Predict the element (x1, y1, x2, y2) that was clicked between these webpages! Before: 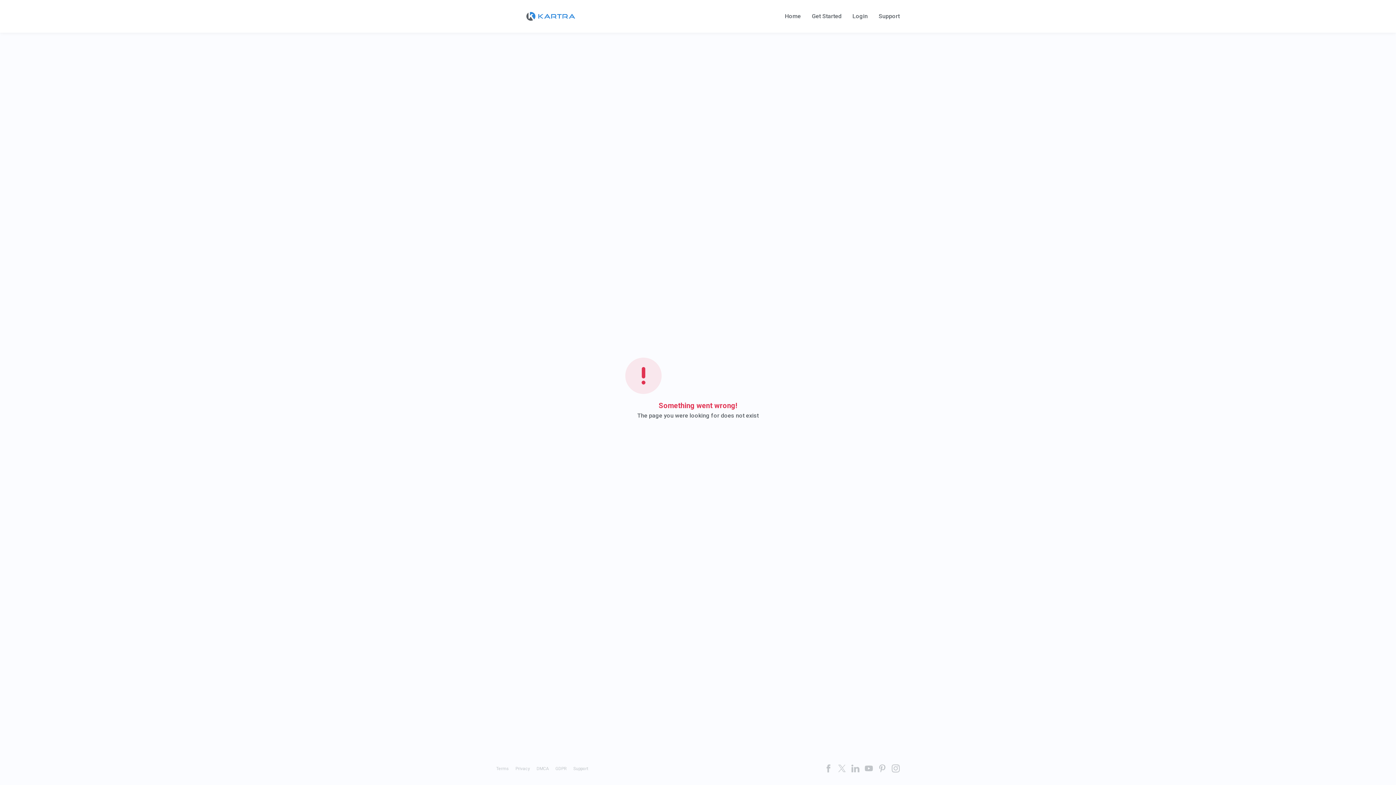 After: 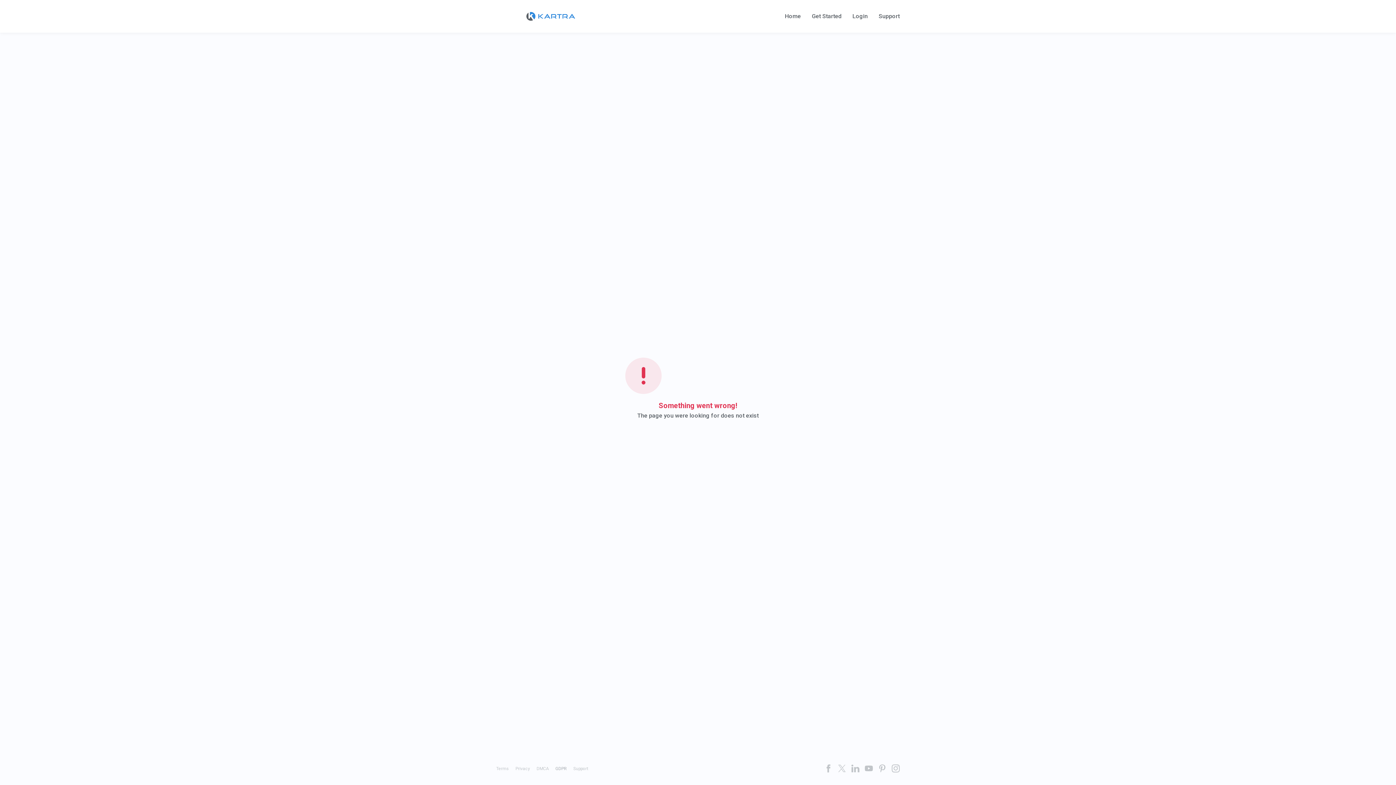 Action: bbox: (555, 766, 566, 771) label: GDPR